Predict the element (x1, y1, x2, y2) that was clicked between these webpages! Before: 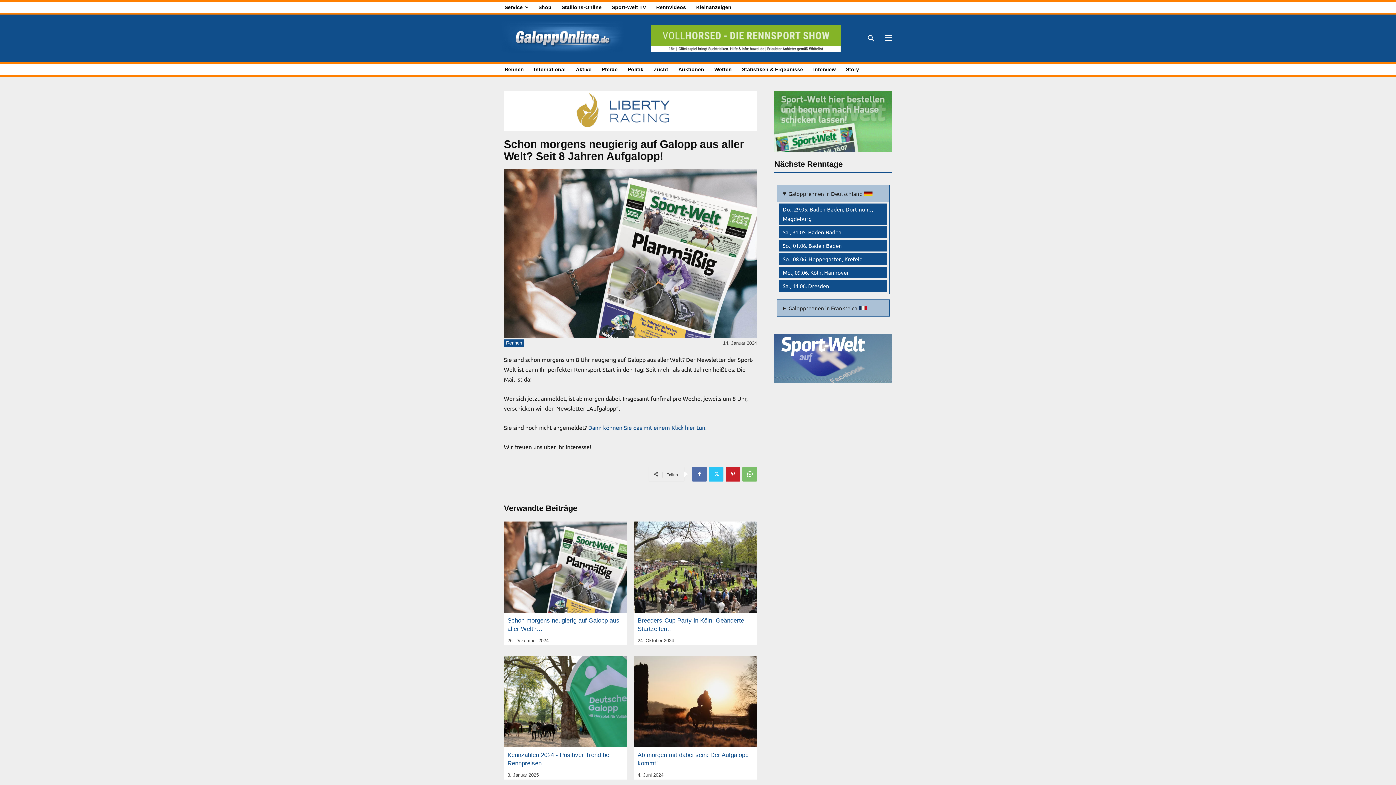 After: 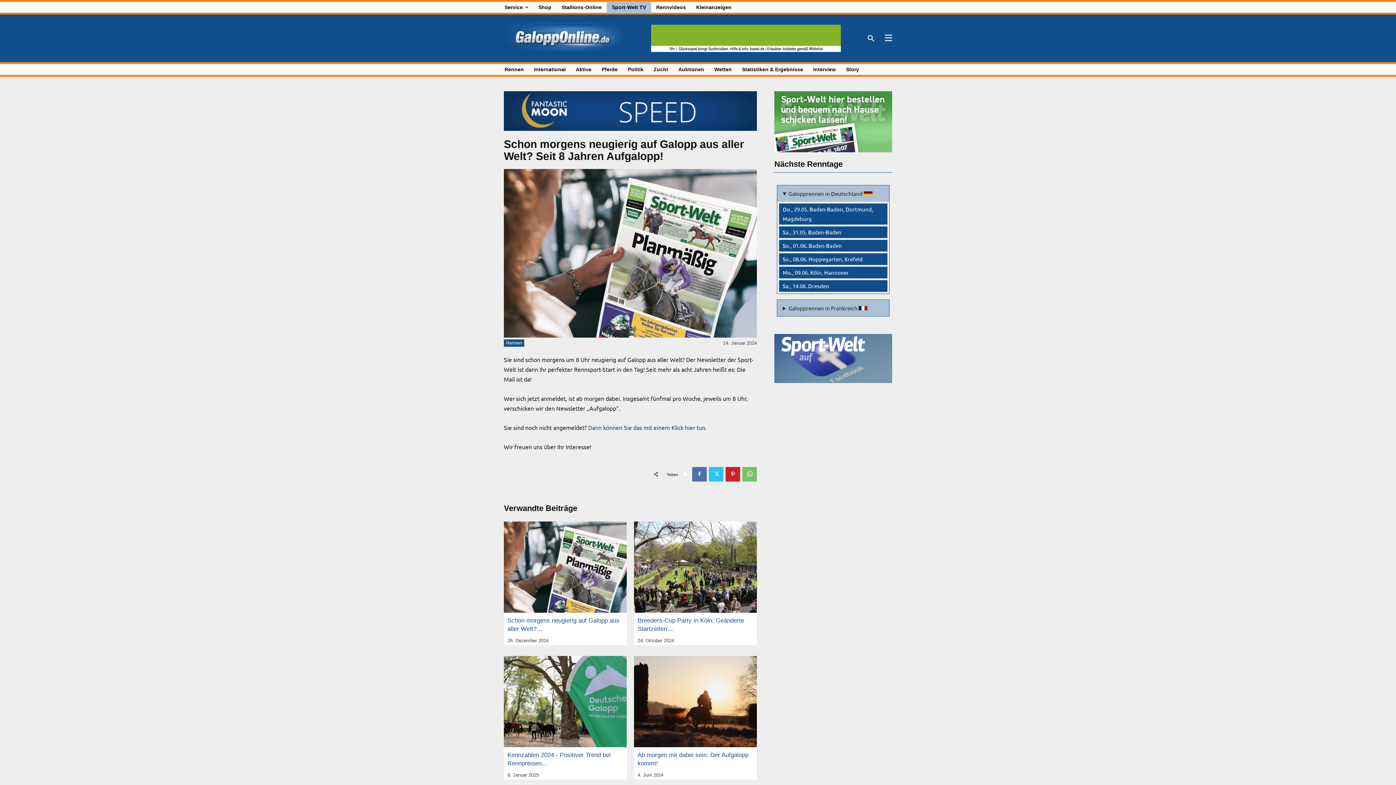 Action: label: Sport-Welt TV bbox: (606, 1, 651, 13)